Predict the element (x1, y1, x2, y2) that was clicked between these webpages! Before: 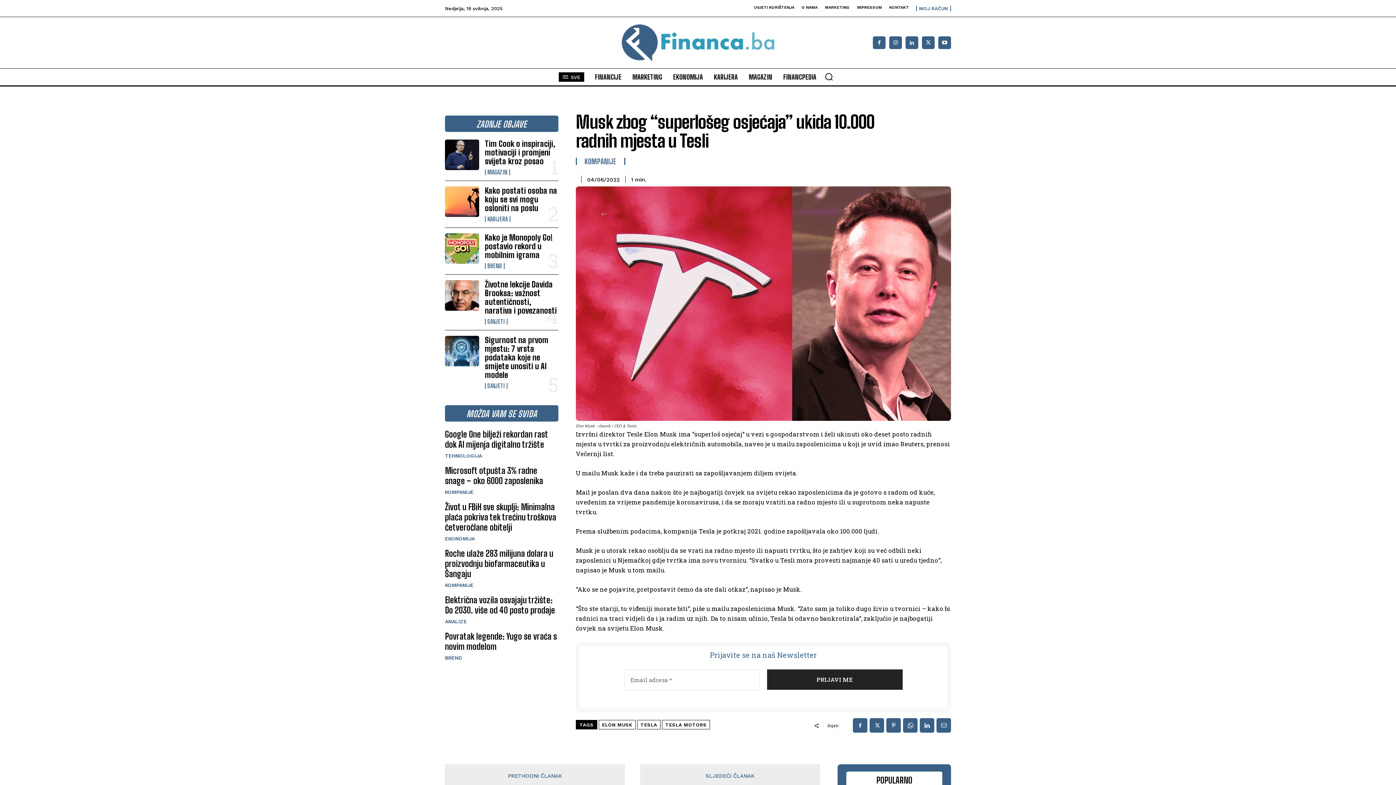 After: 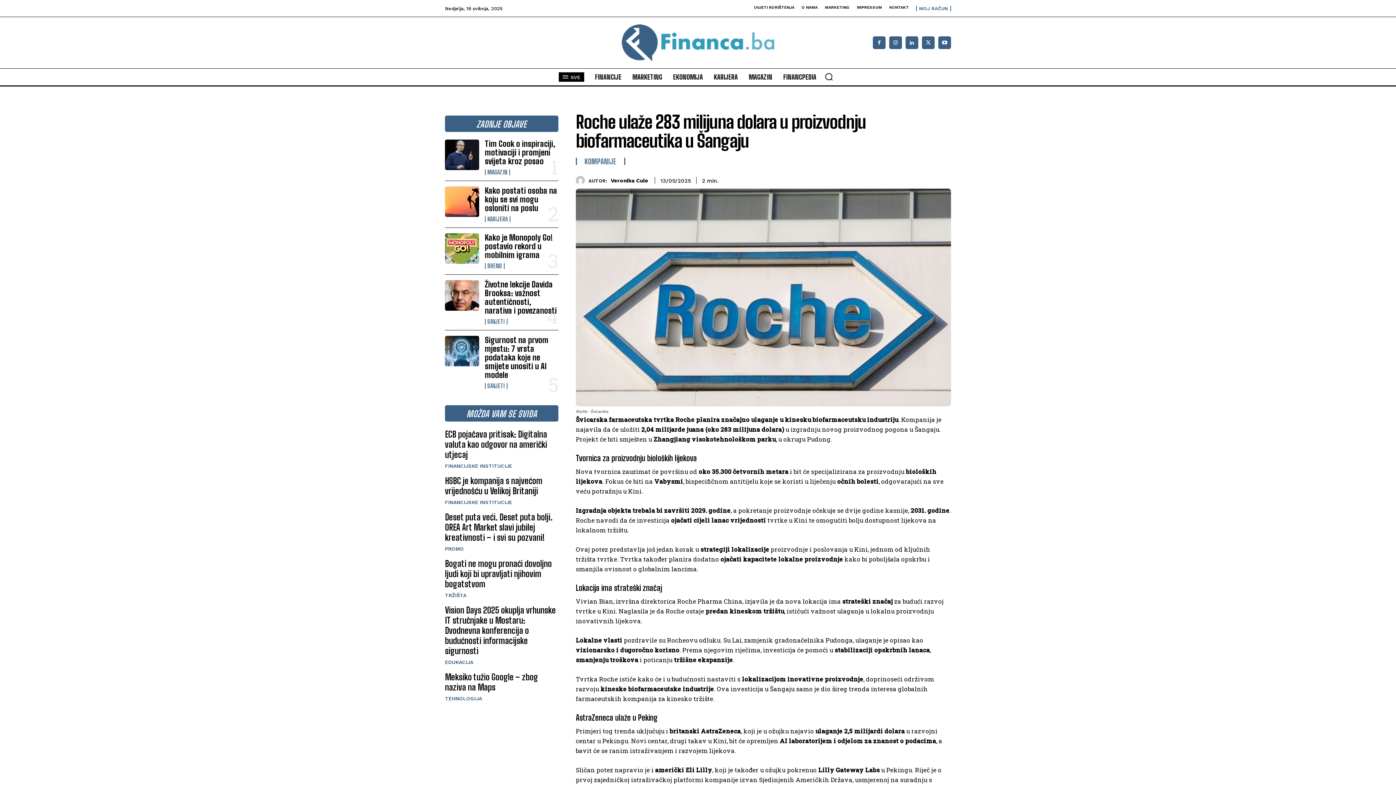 Action: label: Roche ulaže 283 milijuna dolara u proizvodnju biofarmaceutika u Šangaju bbox: (445, 548, 553, 579)